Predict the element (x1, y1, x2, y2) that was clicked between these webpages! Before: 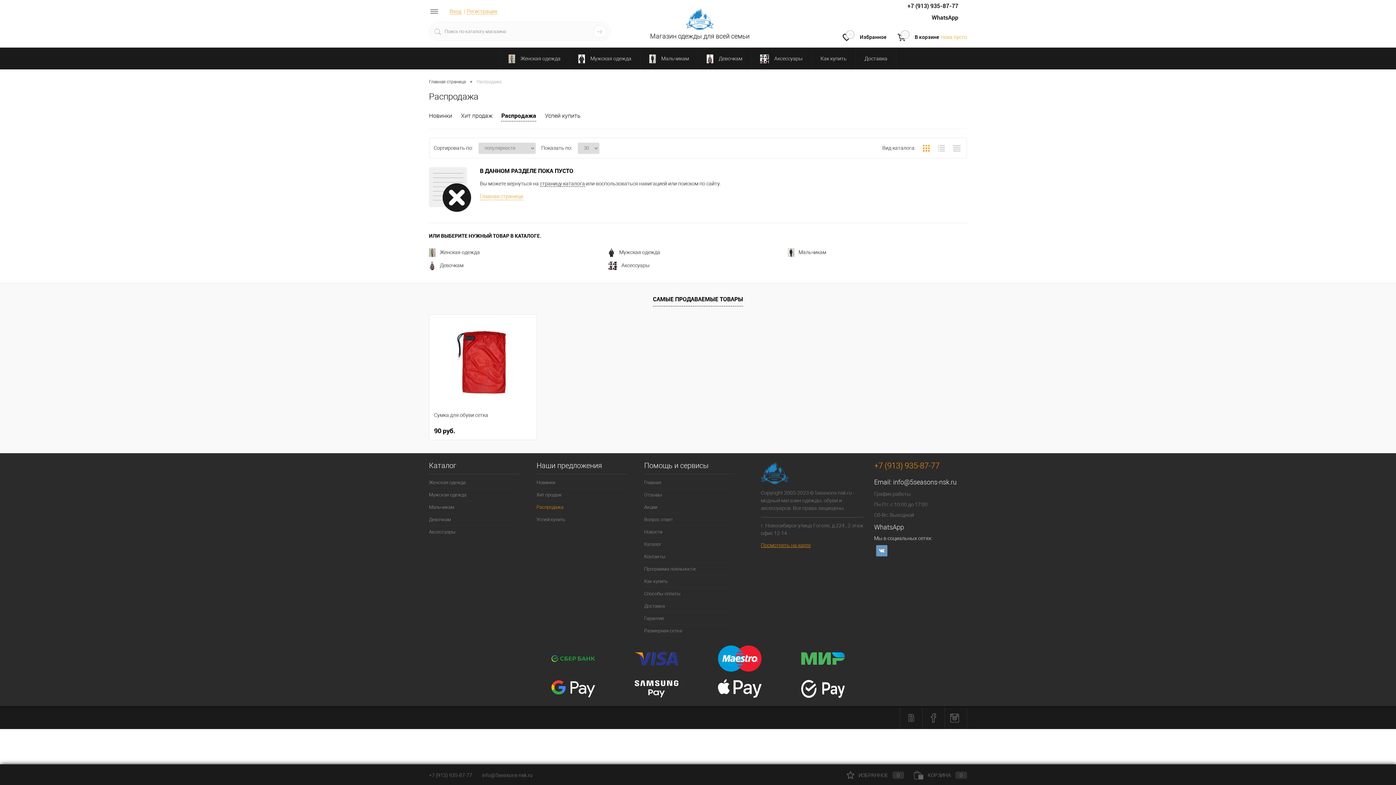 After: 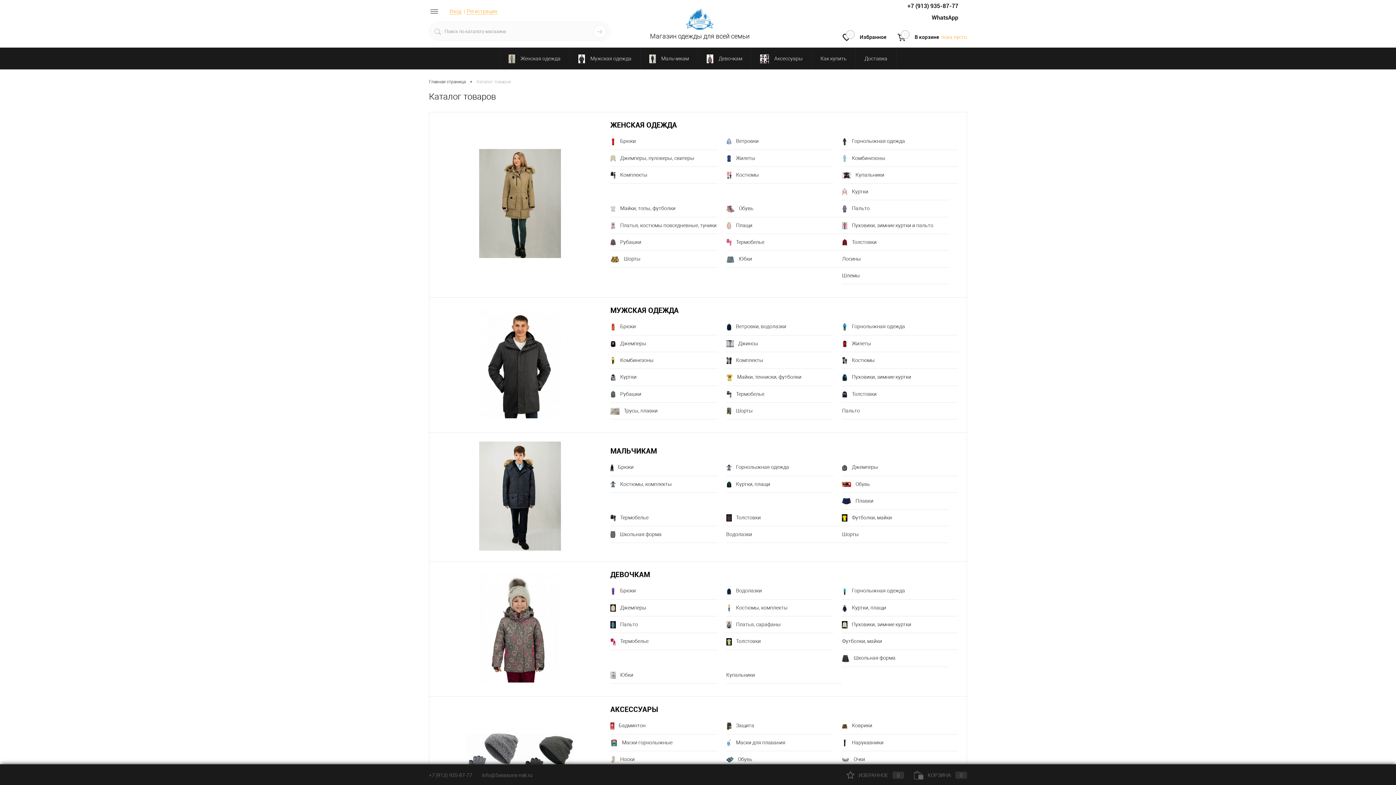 Action: label: страницу каталога bbox: (540, 180, 585, 187)